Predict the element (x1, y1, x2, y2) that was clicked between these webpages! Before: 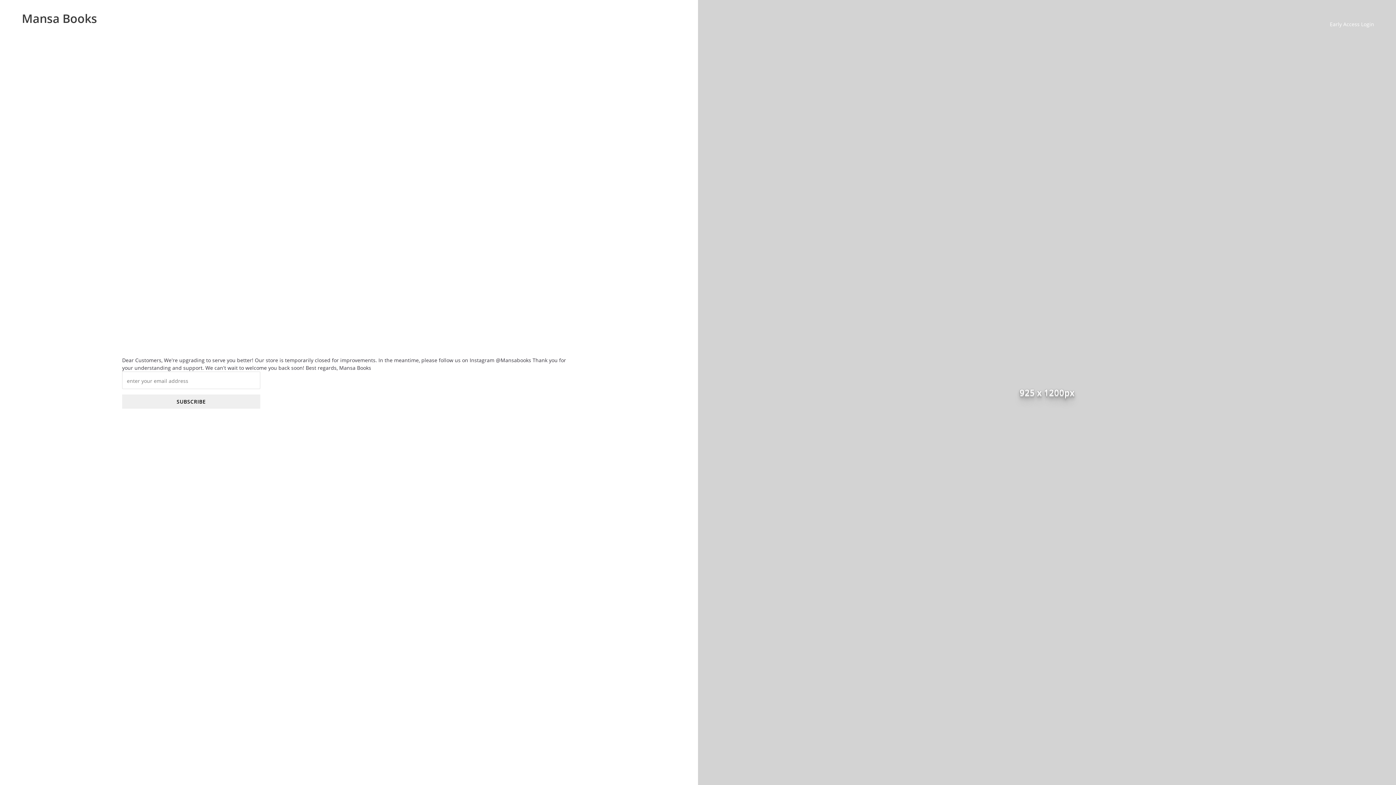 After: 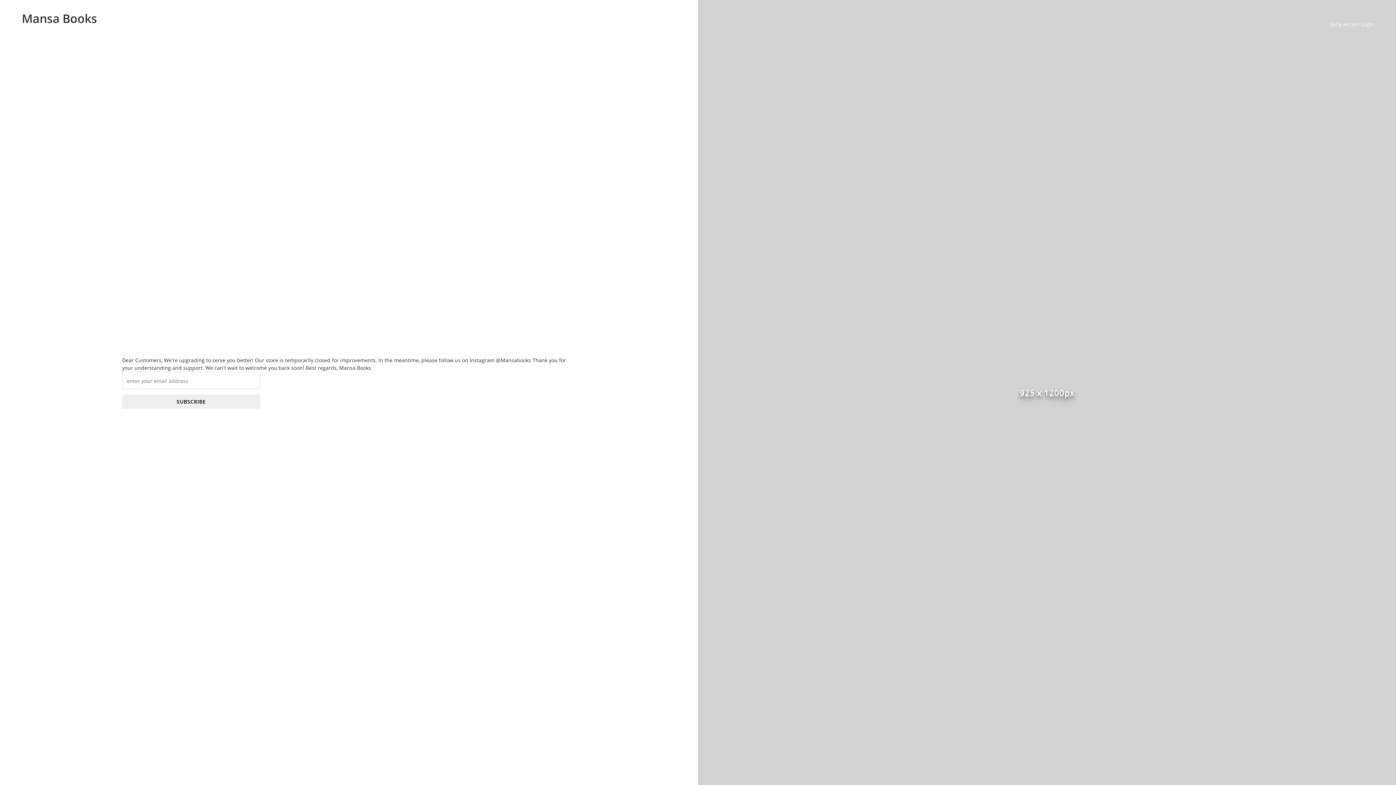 Action: bbox: (21, 10, 97, 26) label: Mansa Books